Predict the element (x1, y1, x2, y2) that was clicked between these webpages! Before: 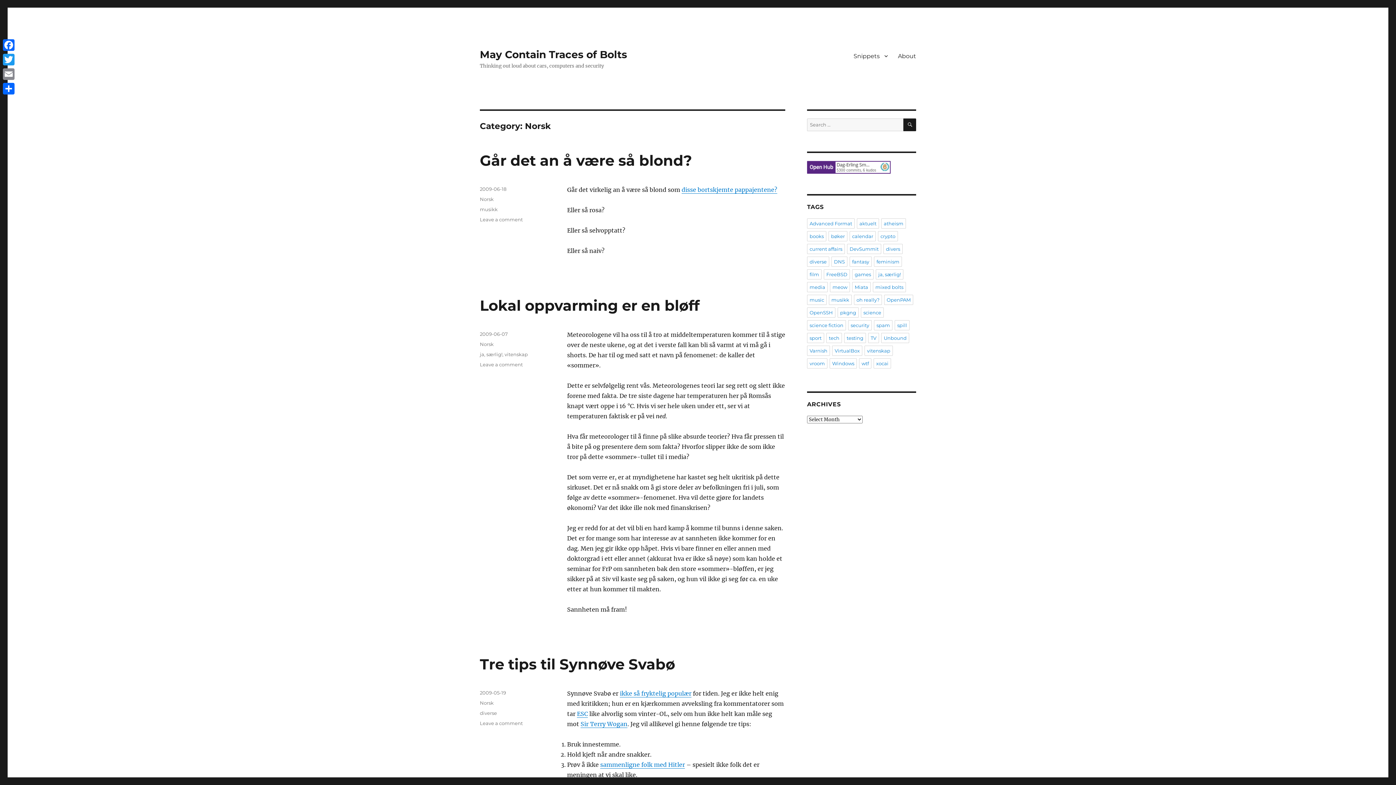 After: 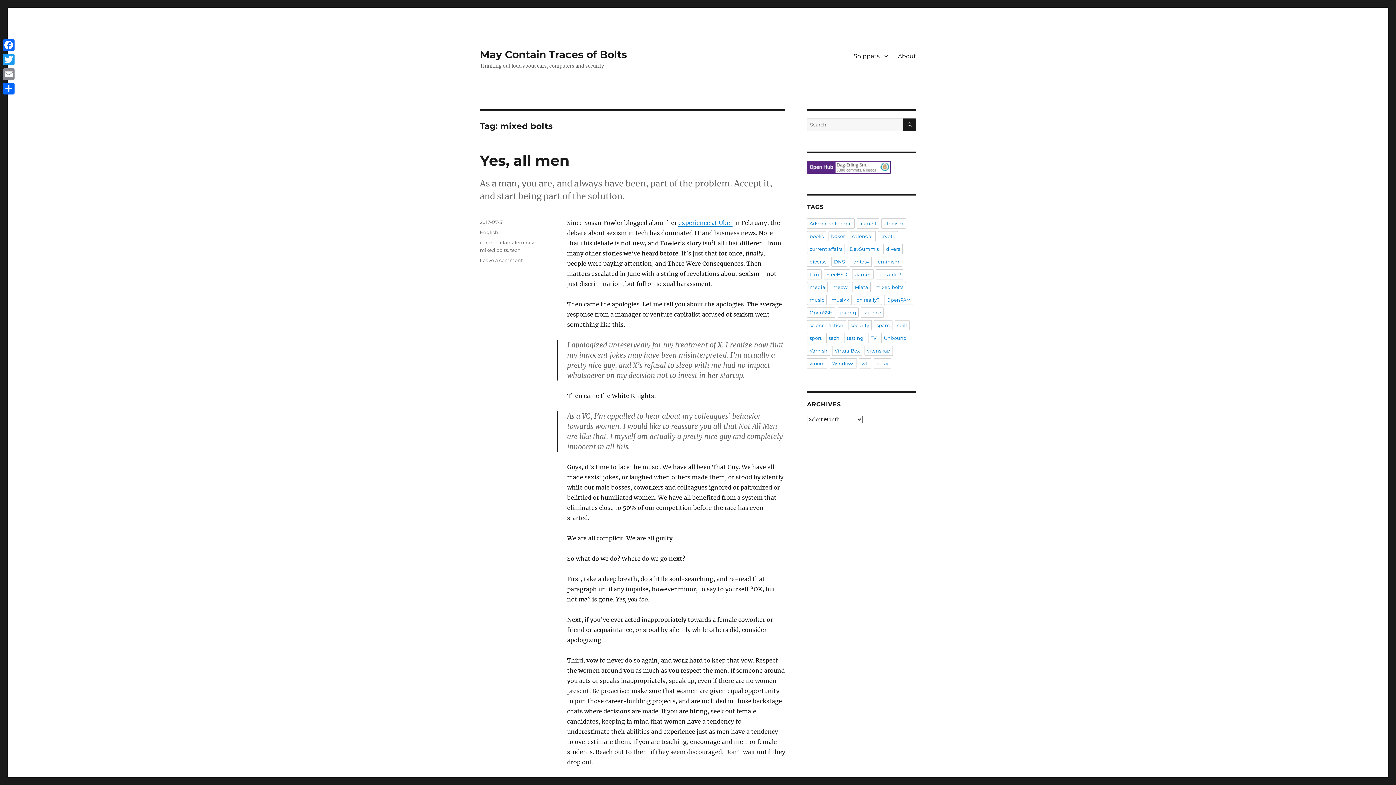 Action: label: mixed bolts bbox: (873, 282, 906, 292)